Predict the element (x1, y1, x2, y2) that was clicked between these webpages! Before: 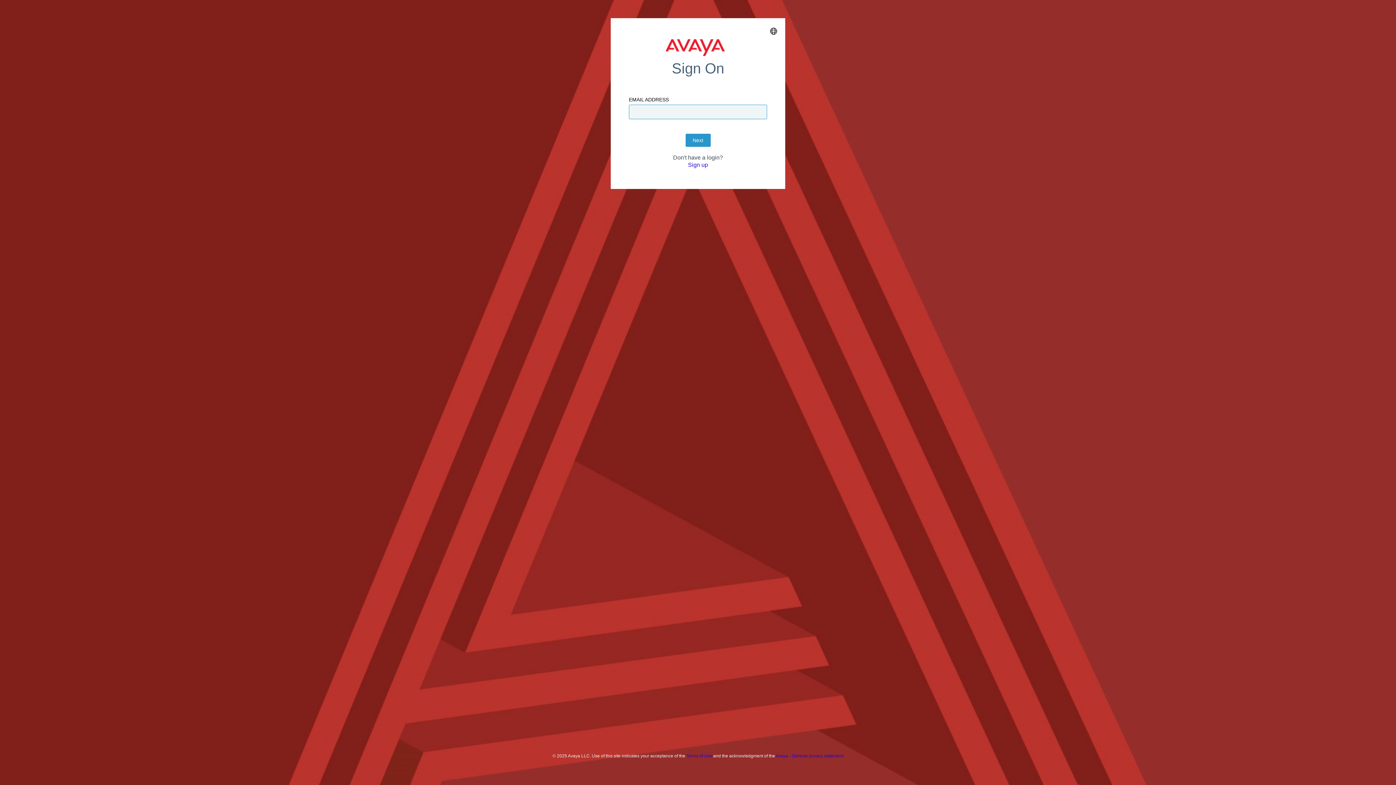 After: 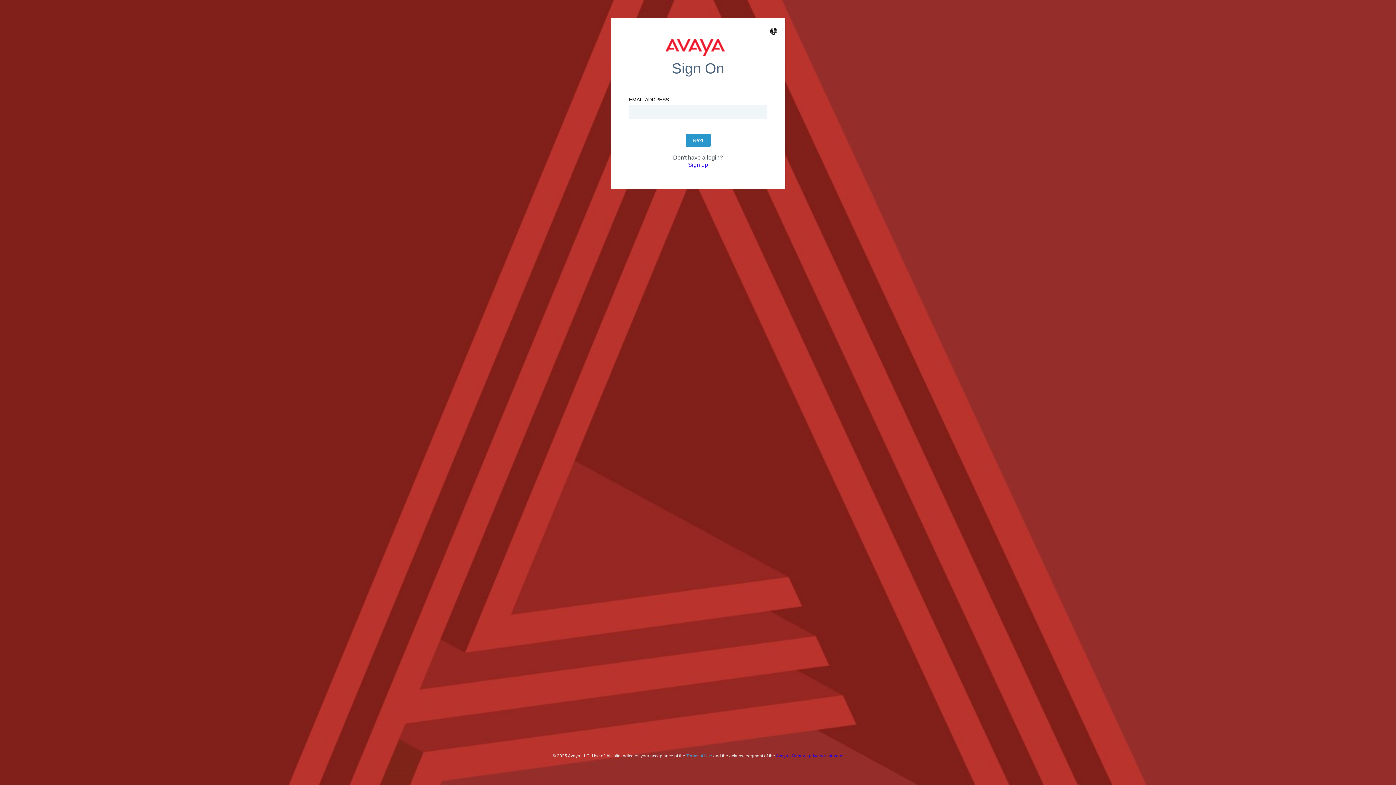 Action: bbox: (686, 753, 712, 758) label: Terms of Use